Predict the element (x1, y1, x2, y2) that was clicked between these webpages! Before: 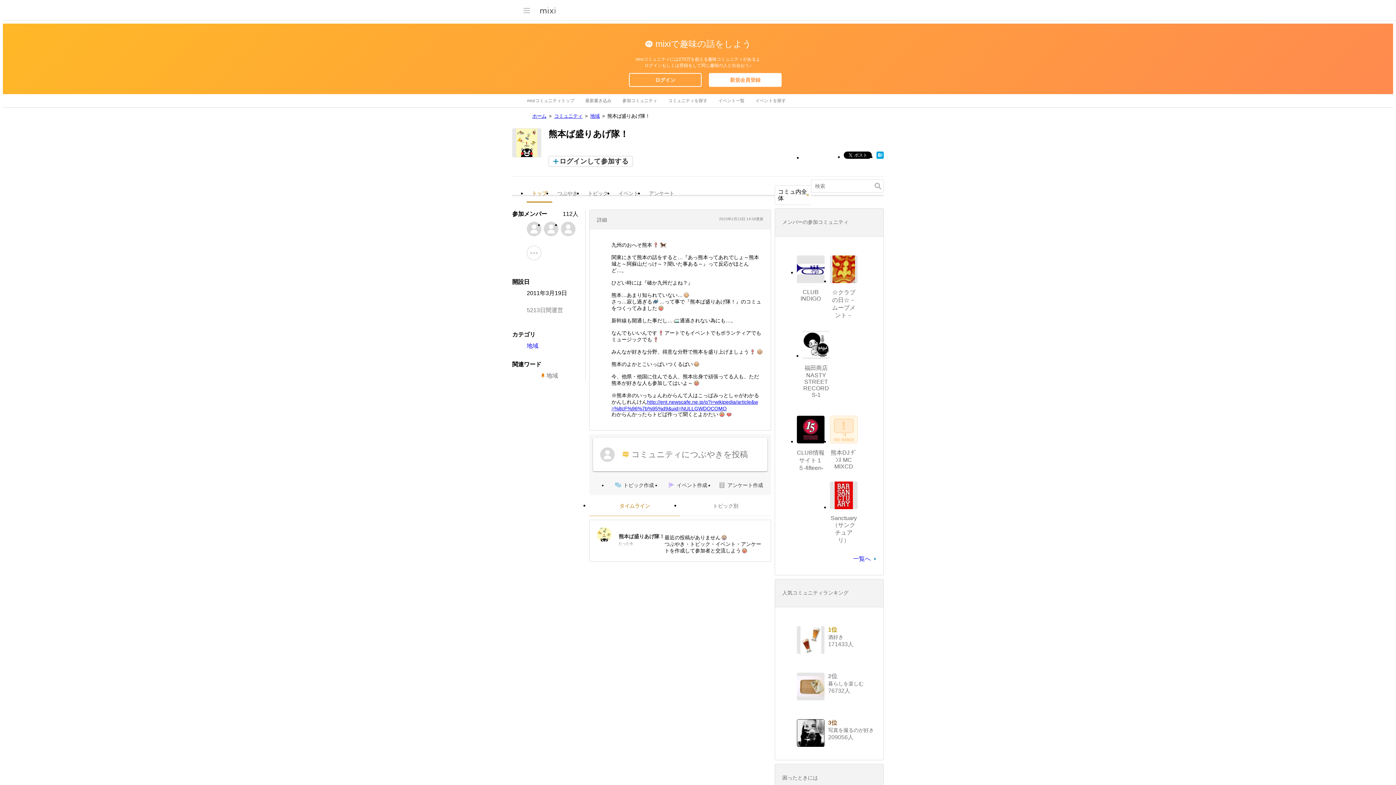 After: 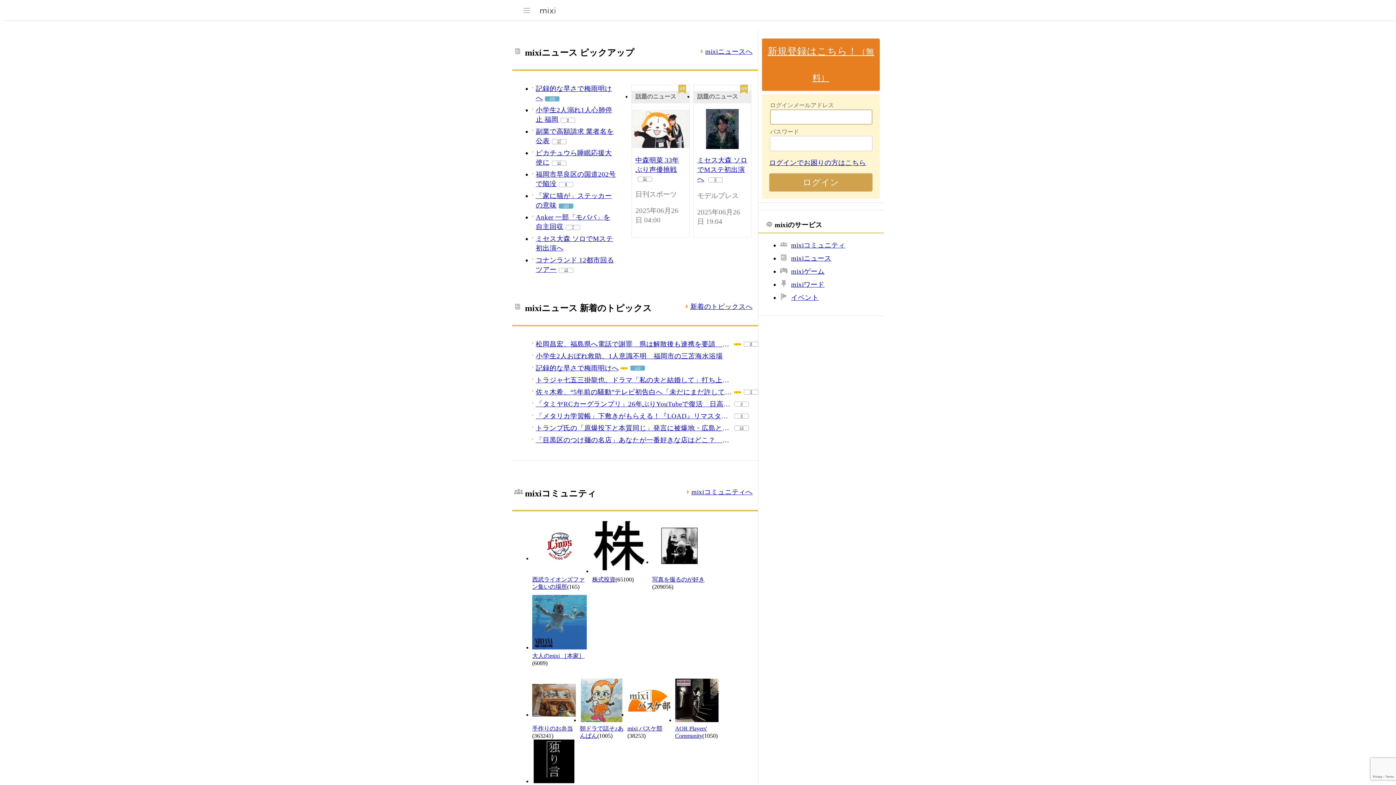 Action: bbox: (540, 3, 555, 16)